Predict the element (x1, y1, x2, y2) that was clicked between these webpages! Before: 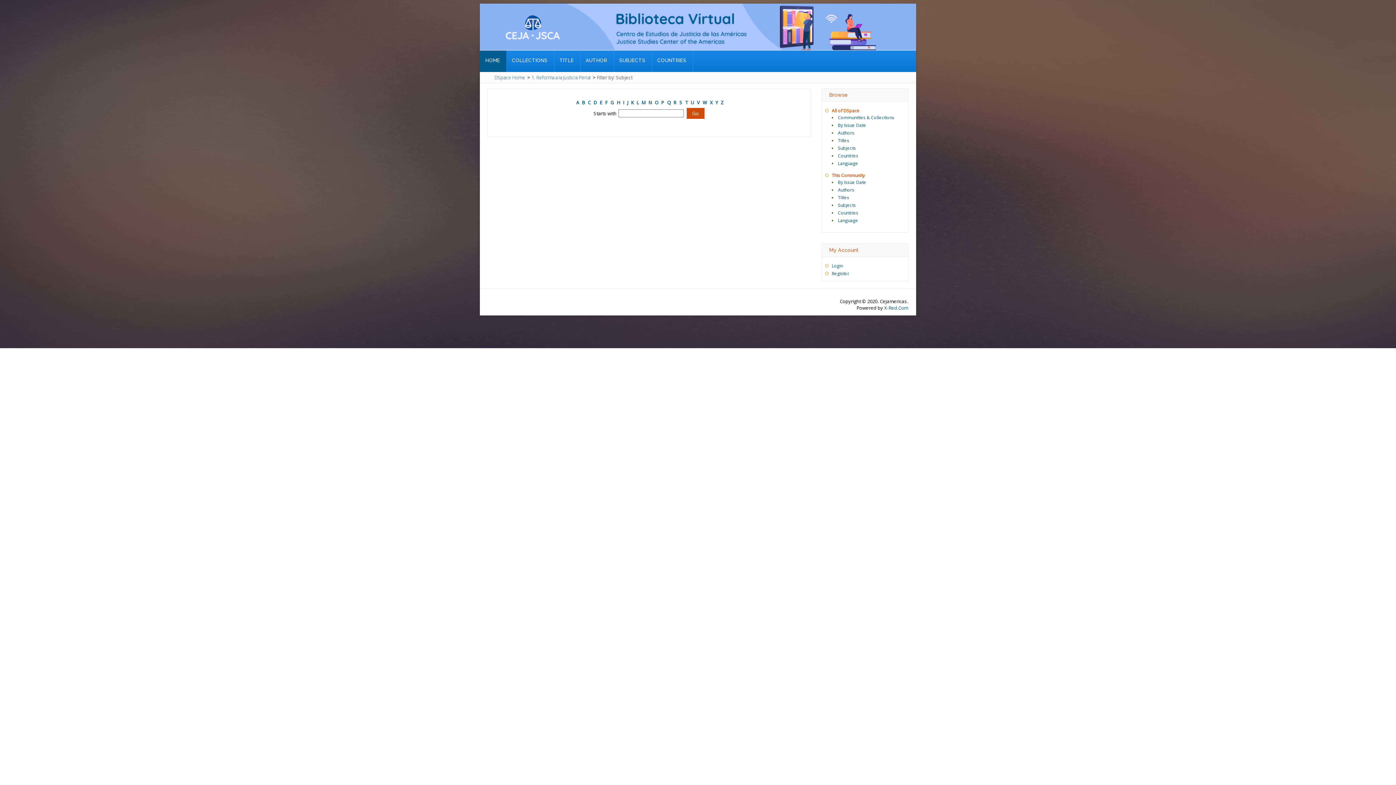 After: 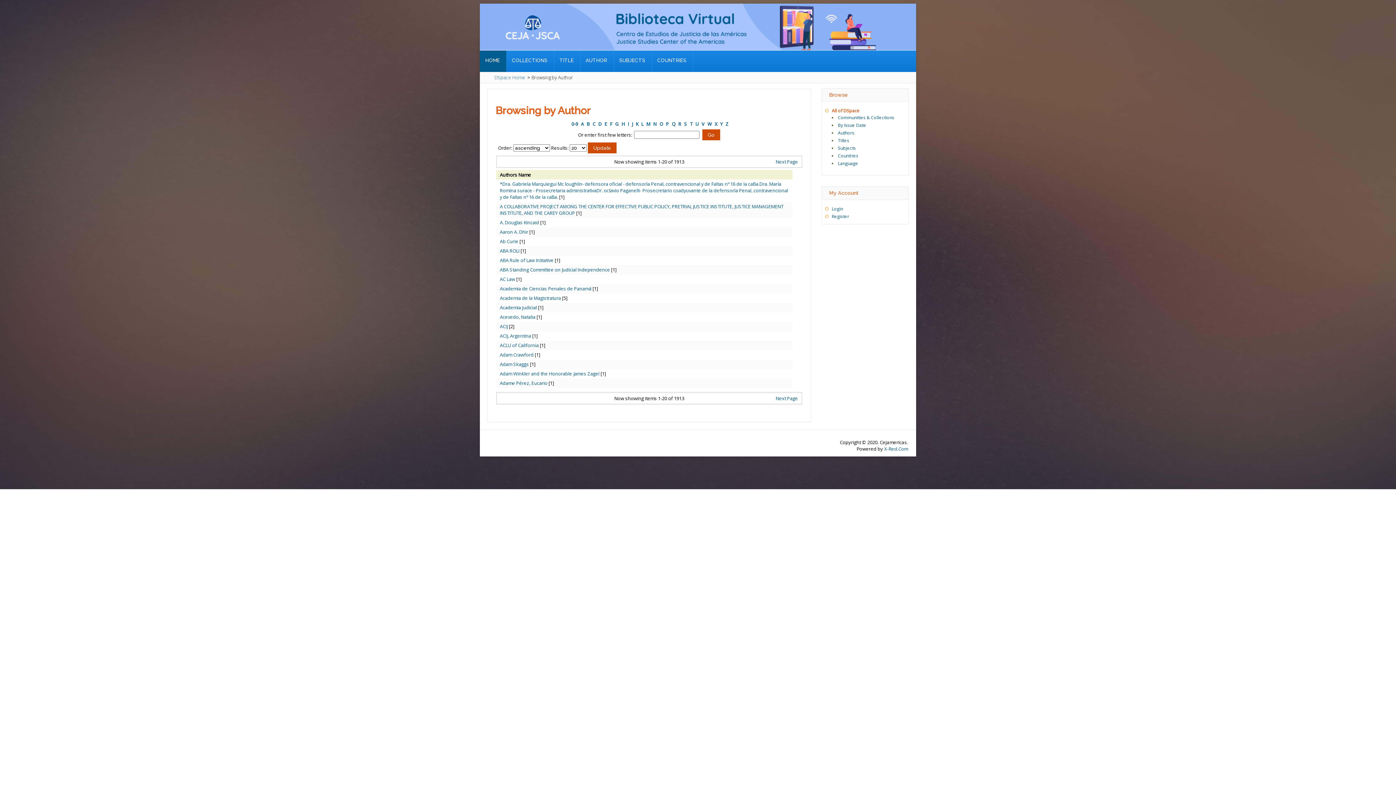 Action: bbox: (838, 129, 854, 136) label: Authors